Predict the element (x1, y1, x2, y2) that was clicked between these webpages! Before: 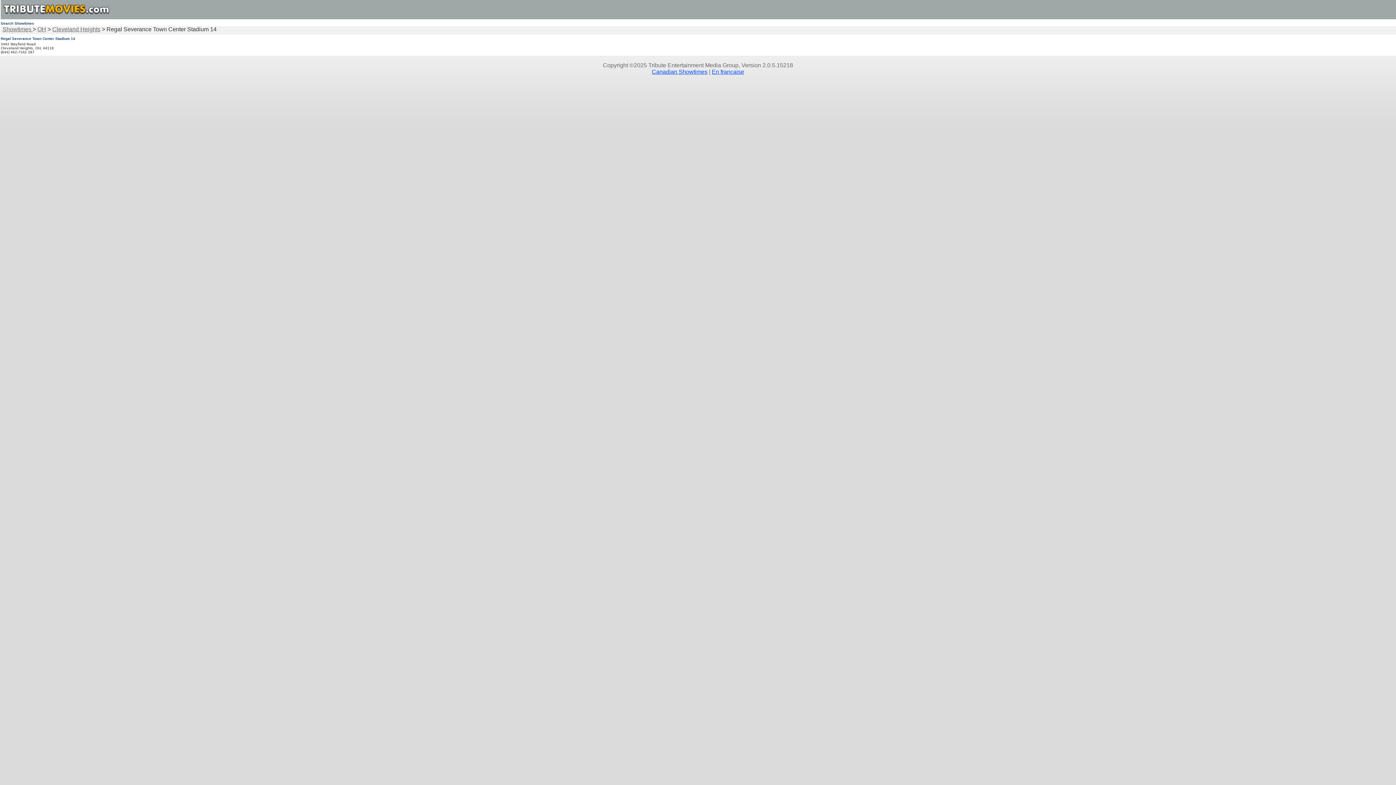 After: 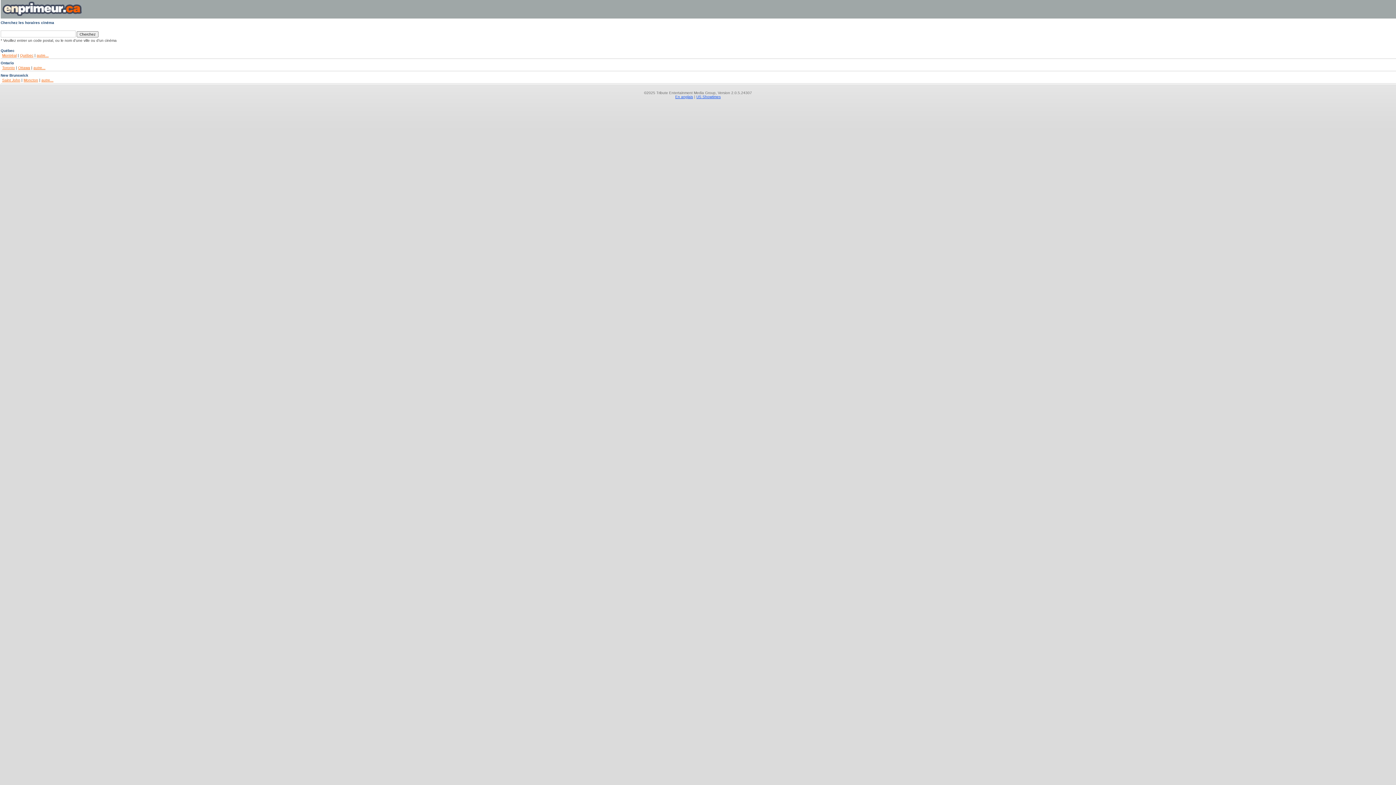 Action: bbox: (712, 68, 744, 74) label: En française